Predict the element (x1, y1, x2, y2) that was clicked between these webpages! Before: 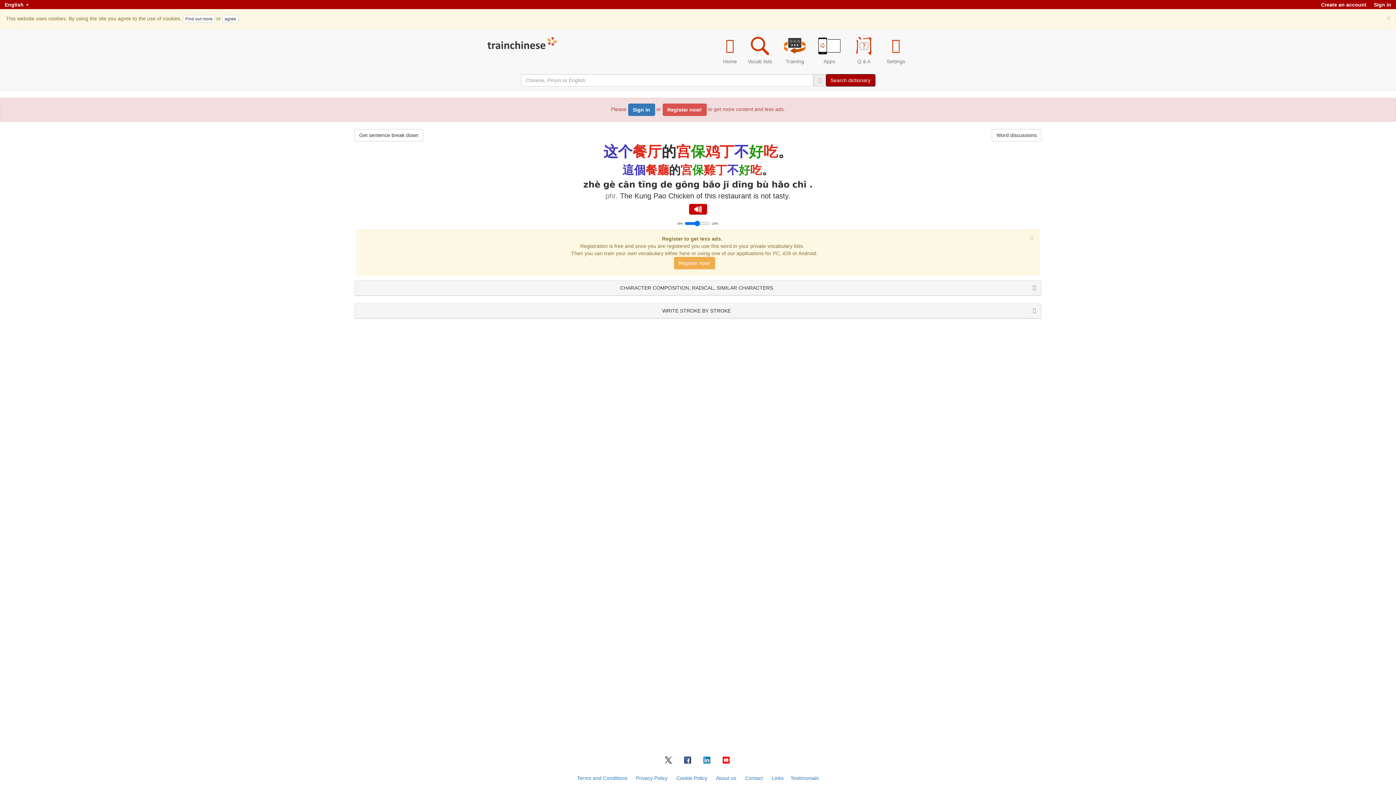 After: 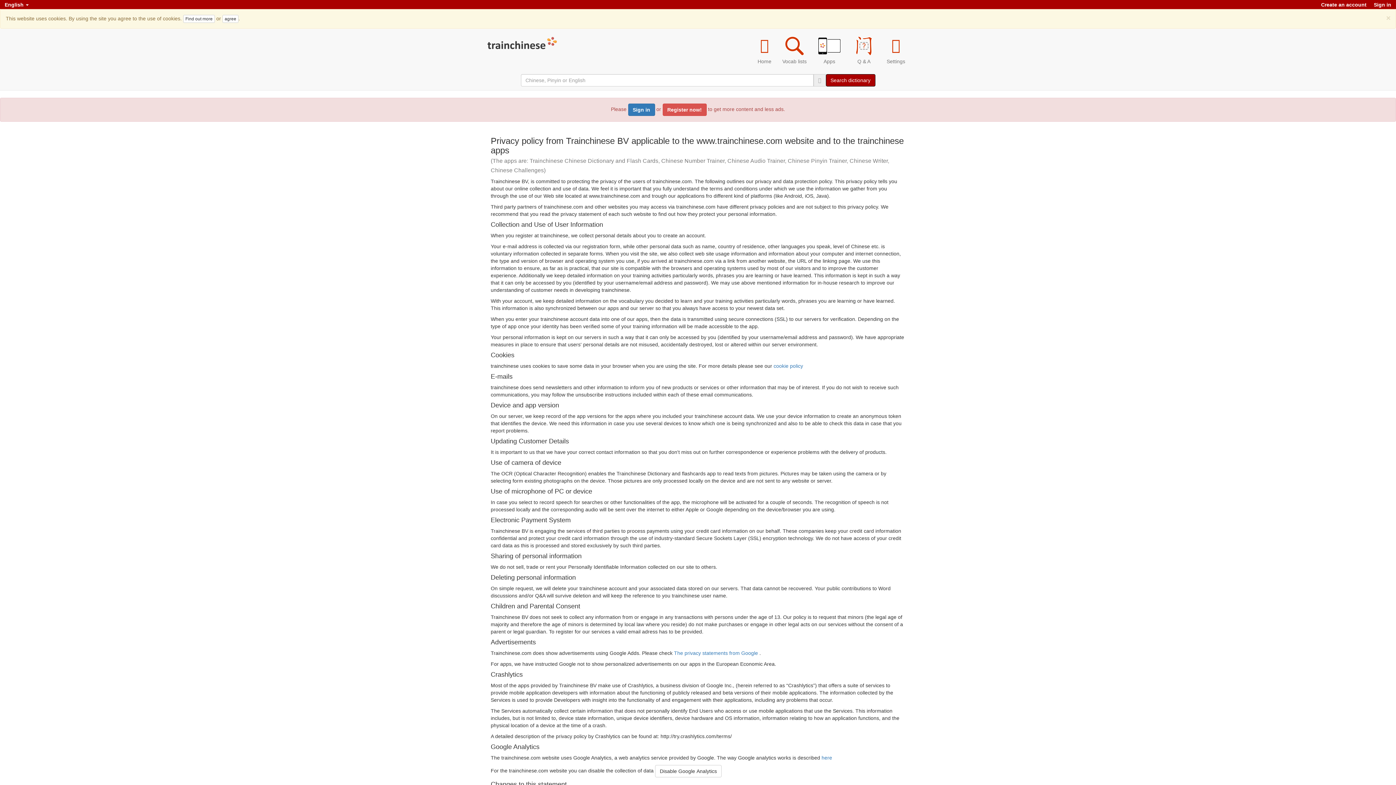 Action: label: Privacy Policy bbox: (636, 775, 667, 781)